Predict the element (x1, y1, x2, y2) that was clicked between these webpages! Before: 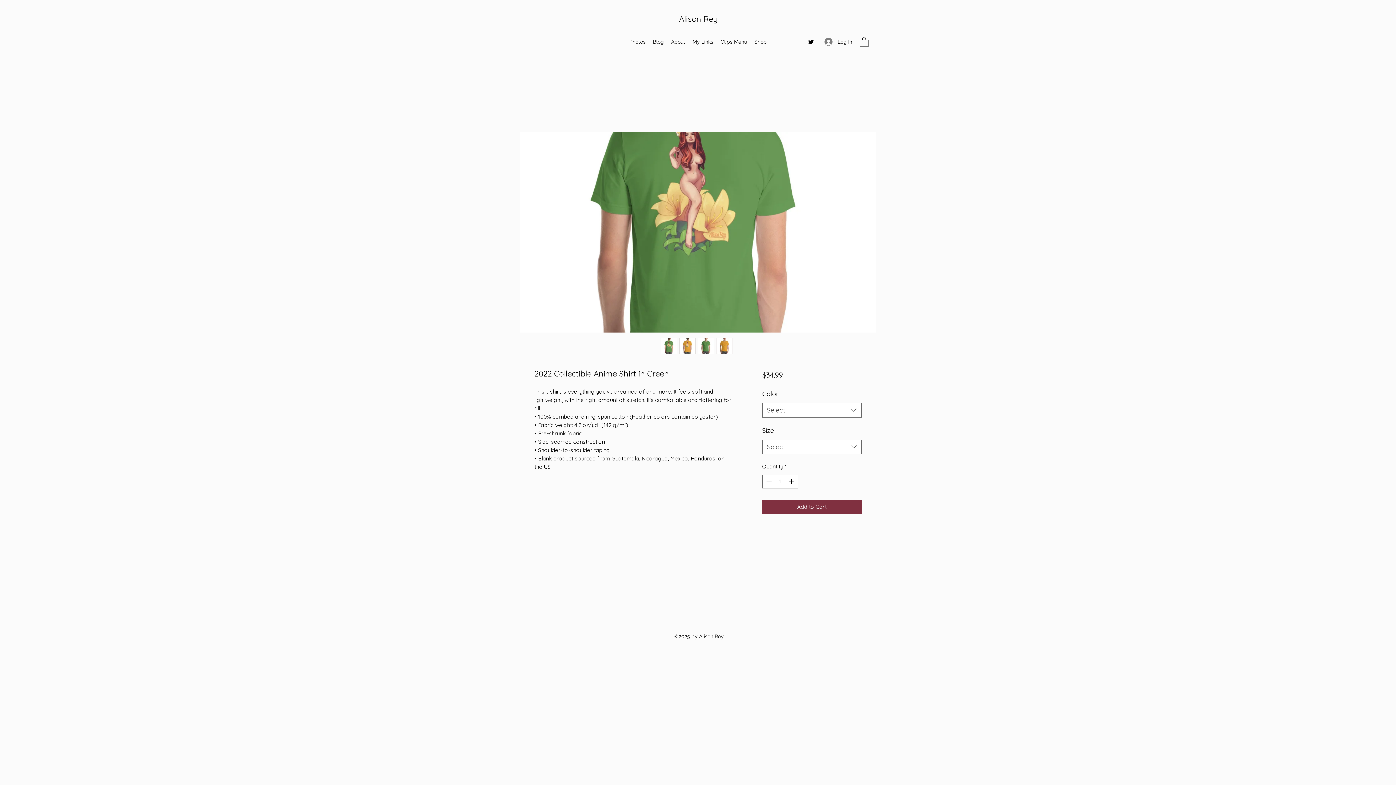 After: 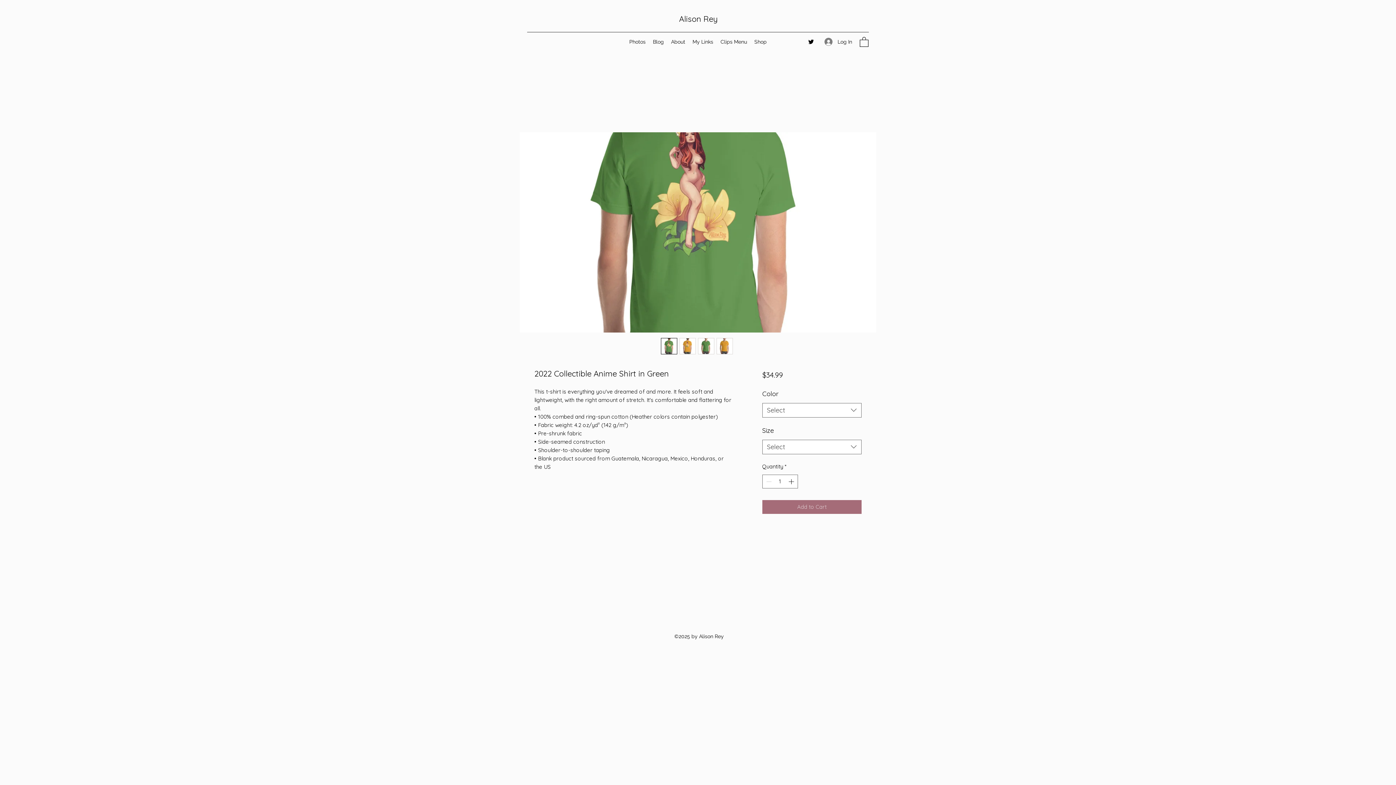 Action: bbox: (762, 500, 861, 514) label: Add to Cart